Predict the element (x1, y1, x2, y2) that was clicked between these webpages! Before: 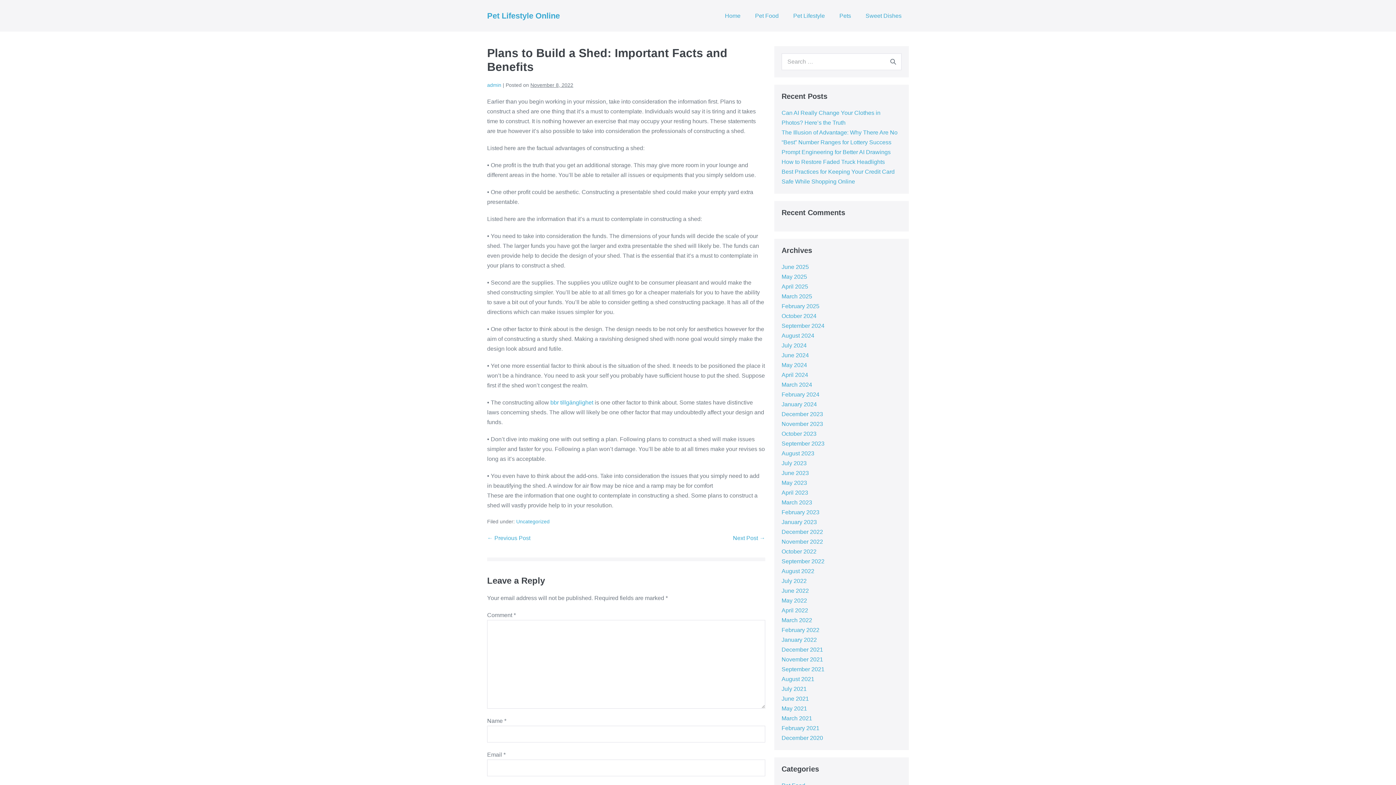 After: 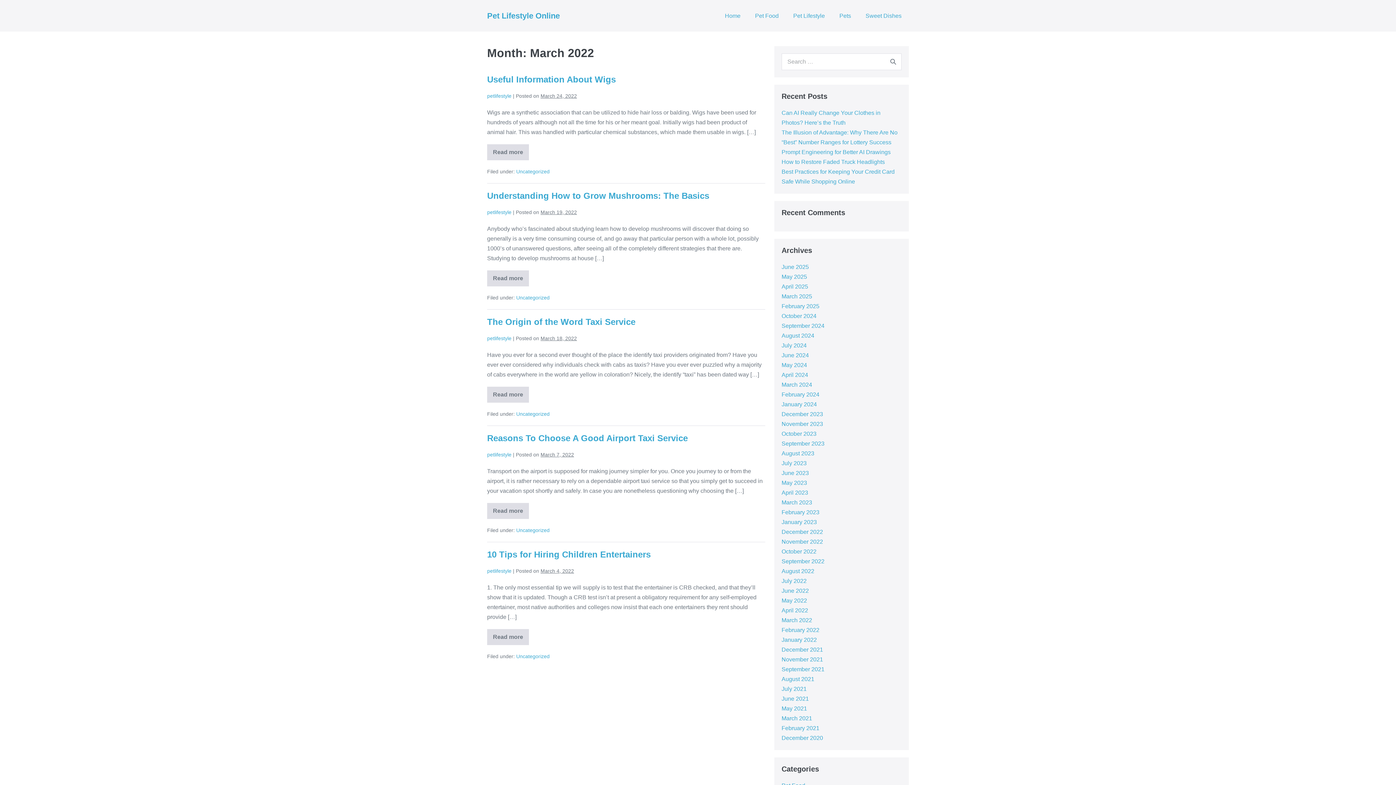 Action: label: March 2022 bbox: (781, 617, 812, 623)